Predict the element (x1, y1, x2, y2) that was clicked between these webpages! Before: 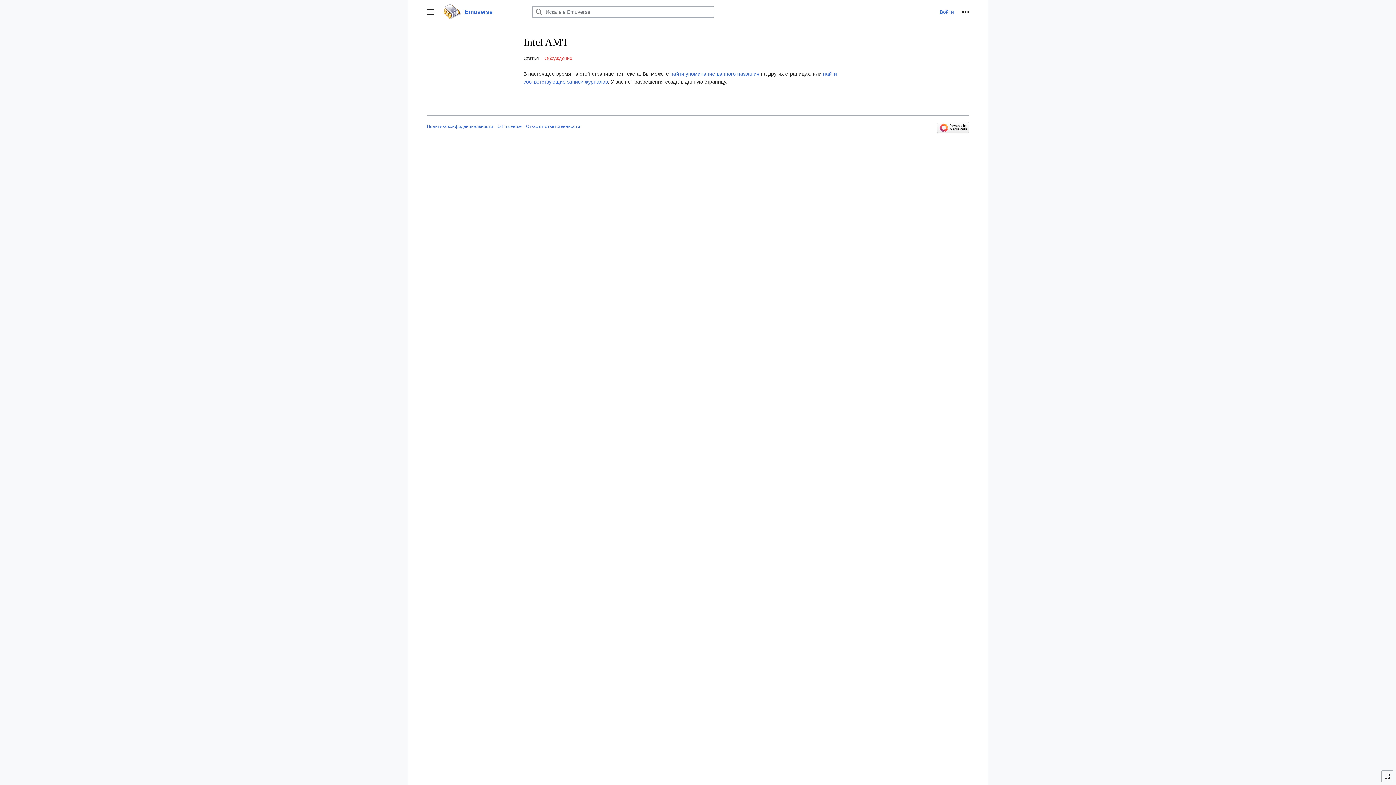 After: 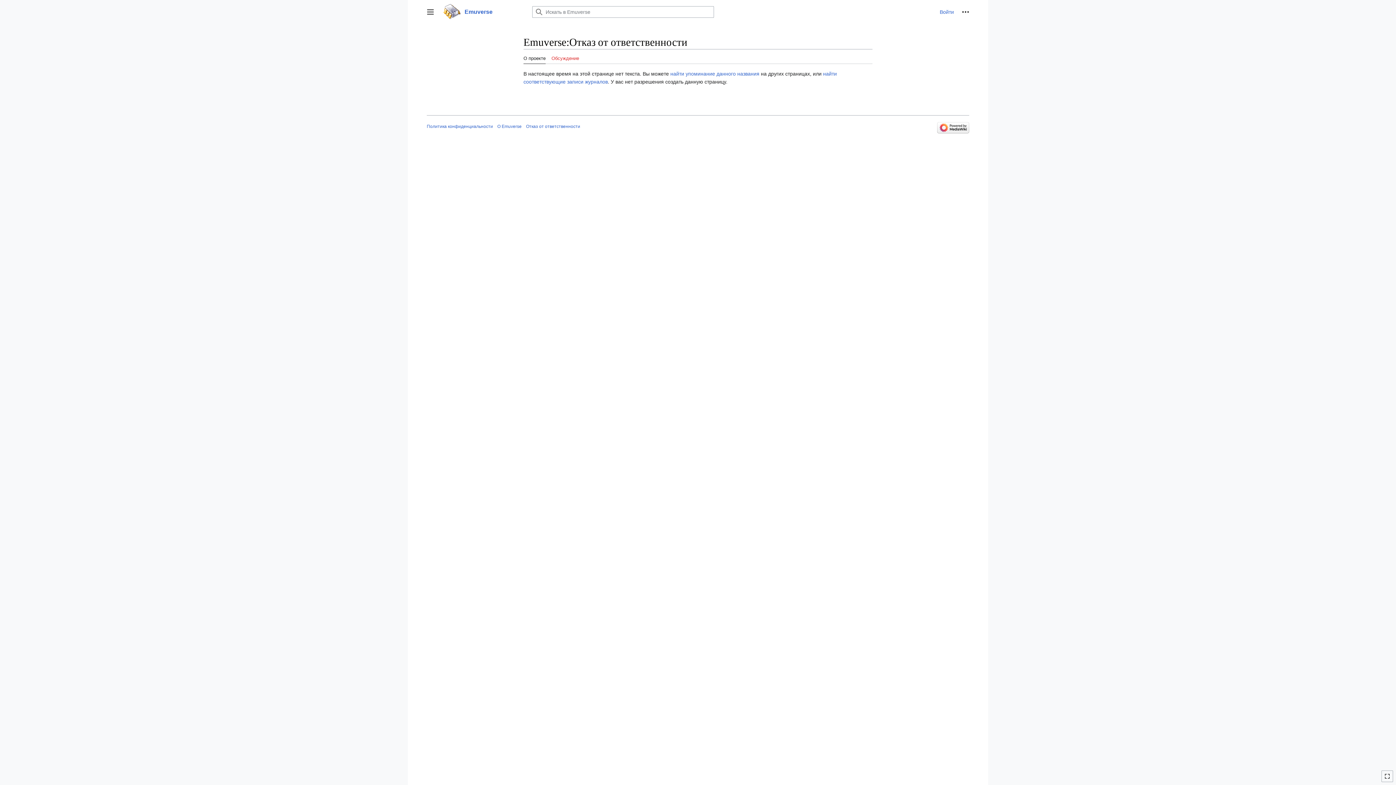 Action: label: Отказ от ответственности bbox: (526, 124, 580, 129)